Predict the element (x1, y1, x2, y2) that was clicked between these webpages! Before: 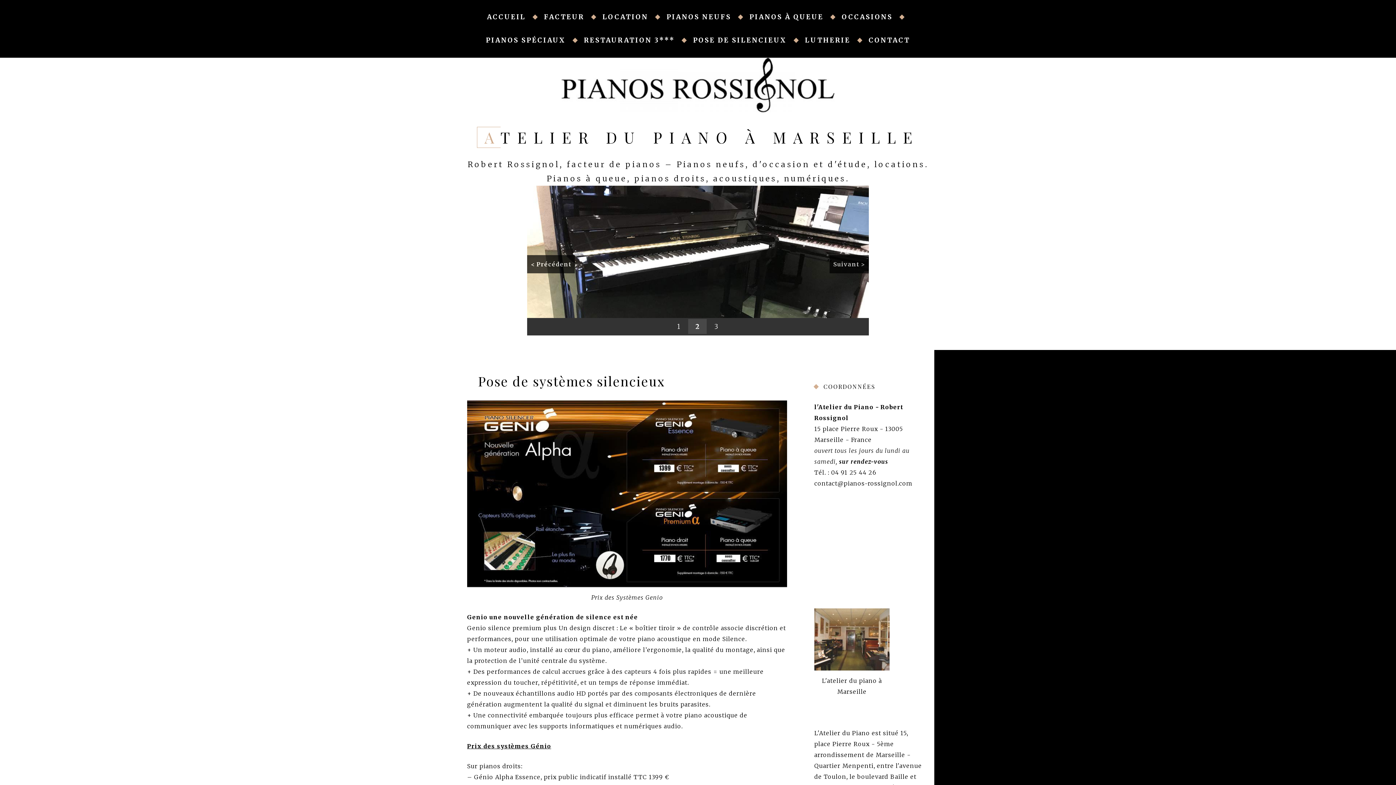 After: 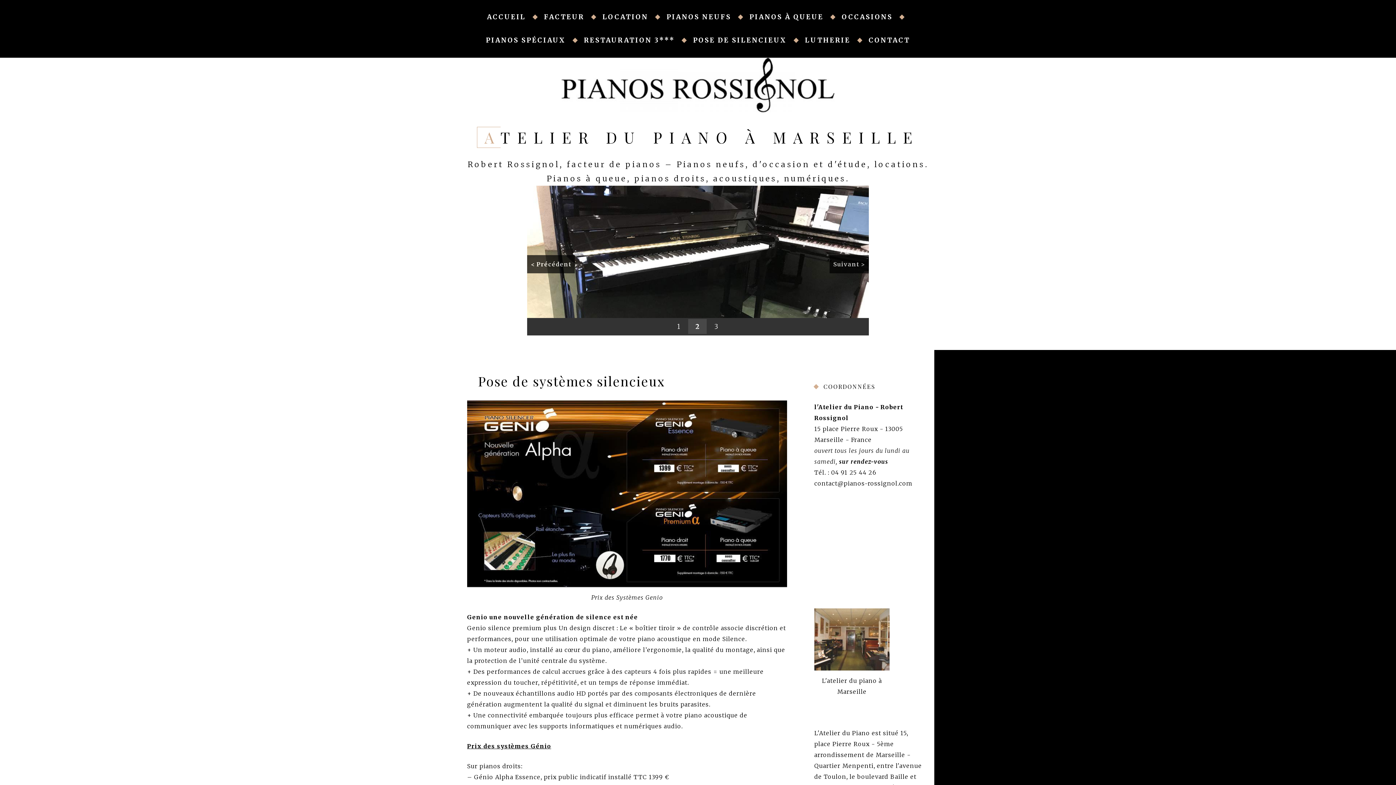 Action: bbox: (527, 255, 574, 273) label: < Précédent